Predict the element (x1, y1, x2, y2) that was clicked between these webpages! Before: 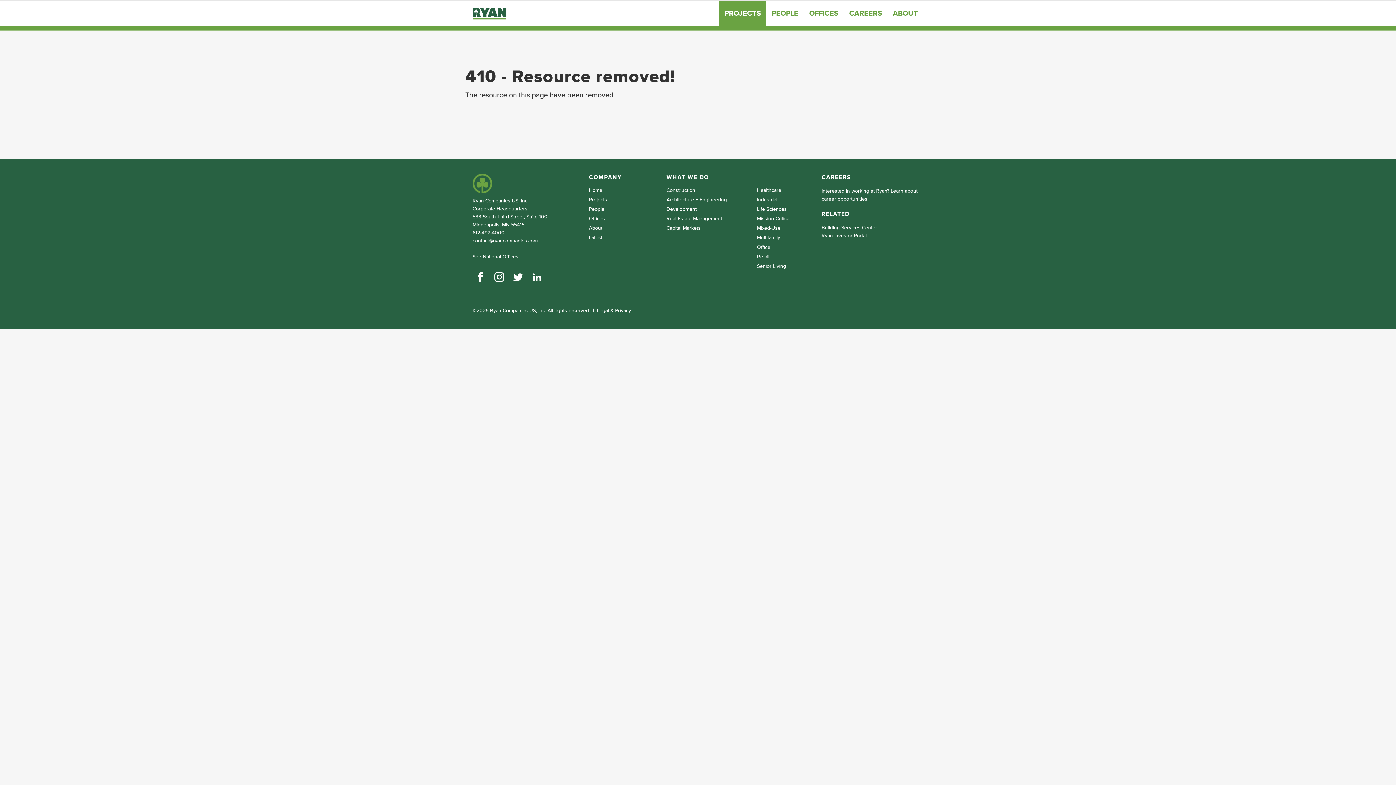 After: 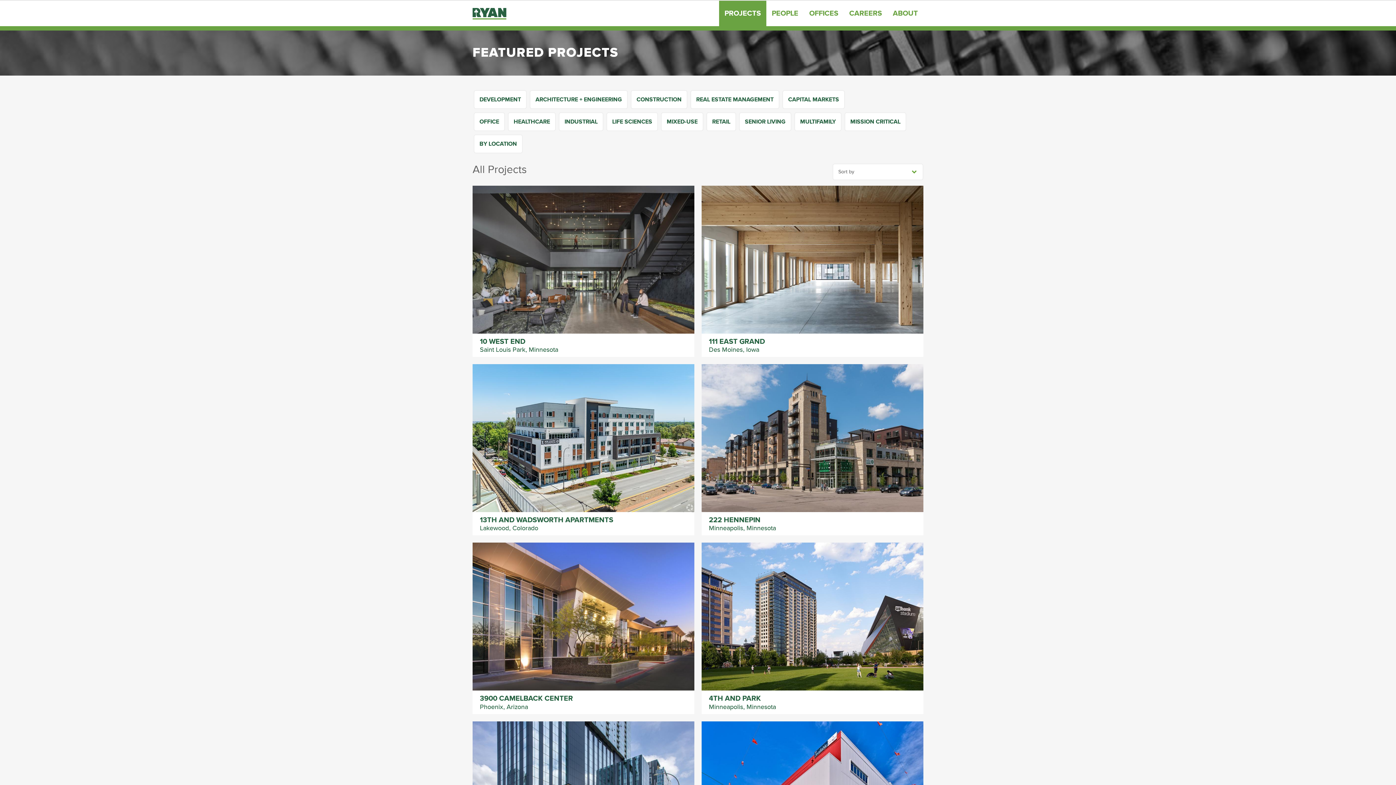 Action: label: PROJECTS bbox: (719, 0, 766, 26)